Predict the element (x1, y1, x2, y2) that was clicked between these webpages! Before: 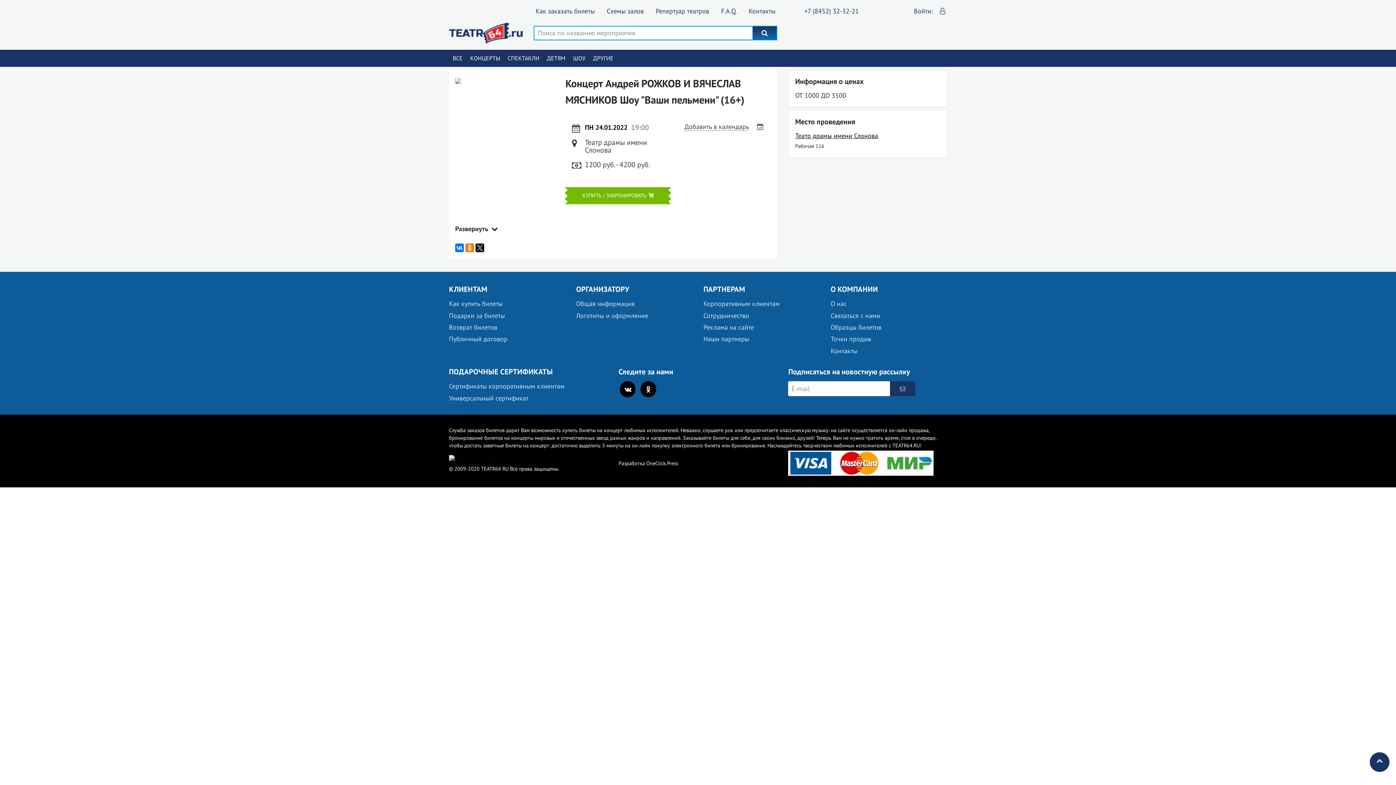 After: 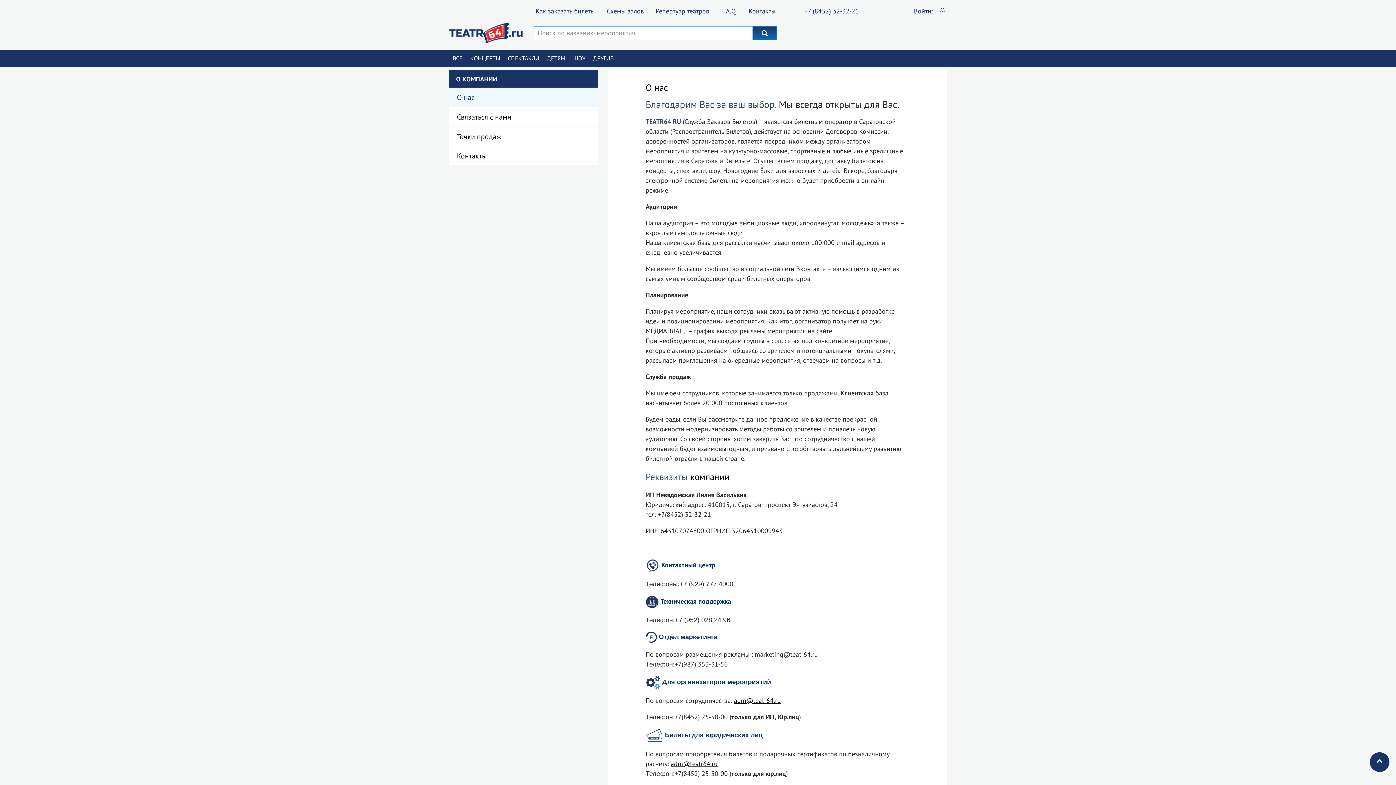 Action: label: О КОМПАНИИ bbox: (830, 285, 947, 293)